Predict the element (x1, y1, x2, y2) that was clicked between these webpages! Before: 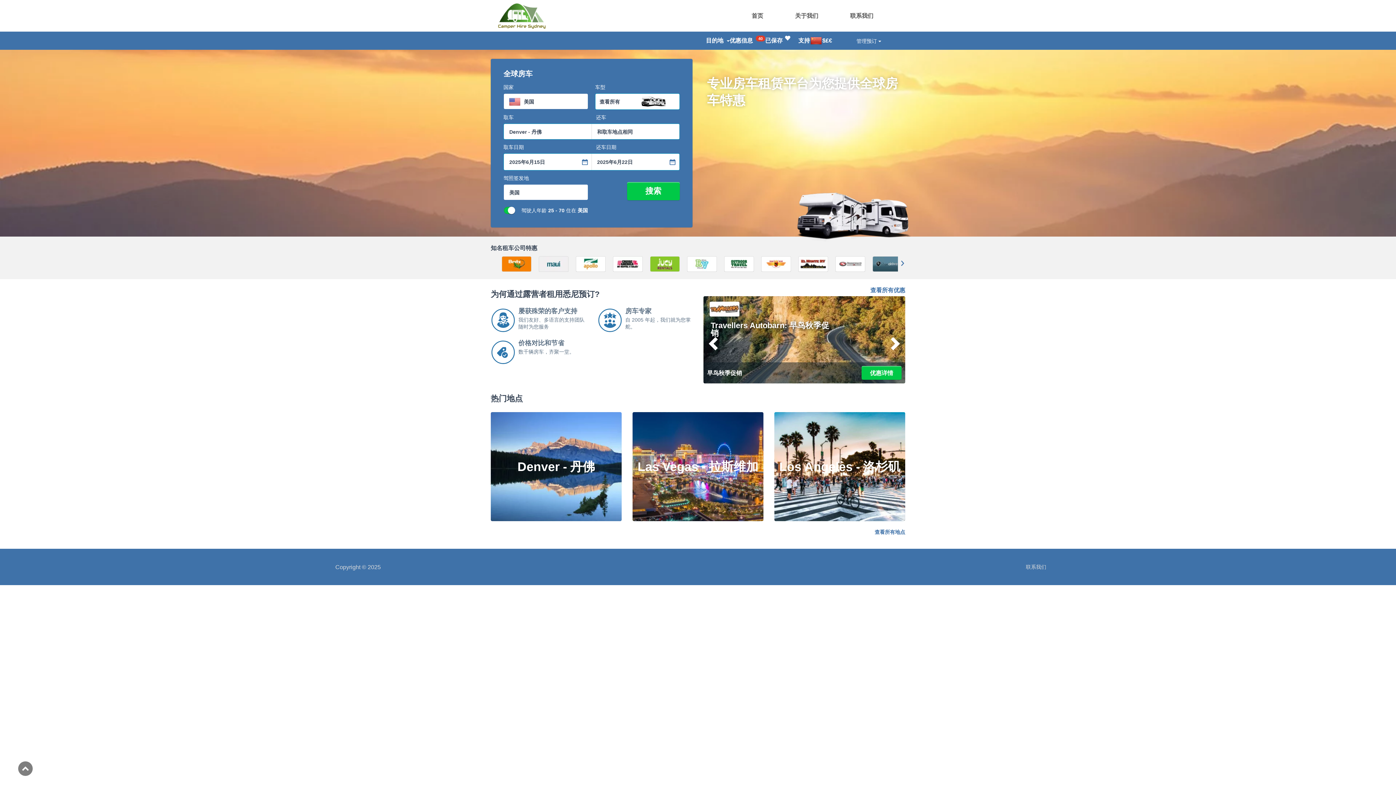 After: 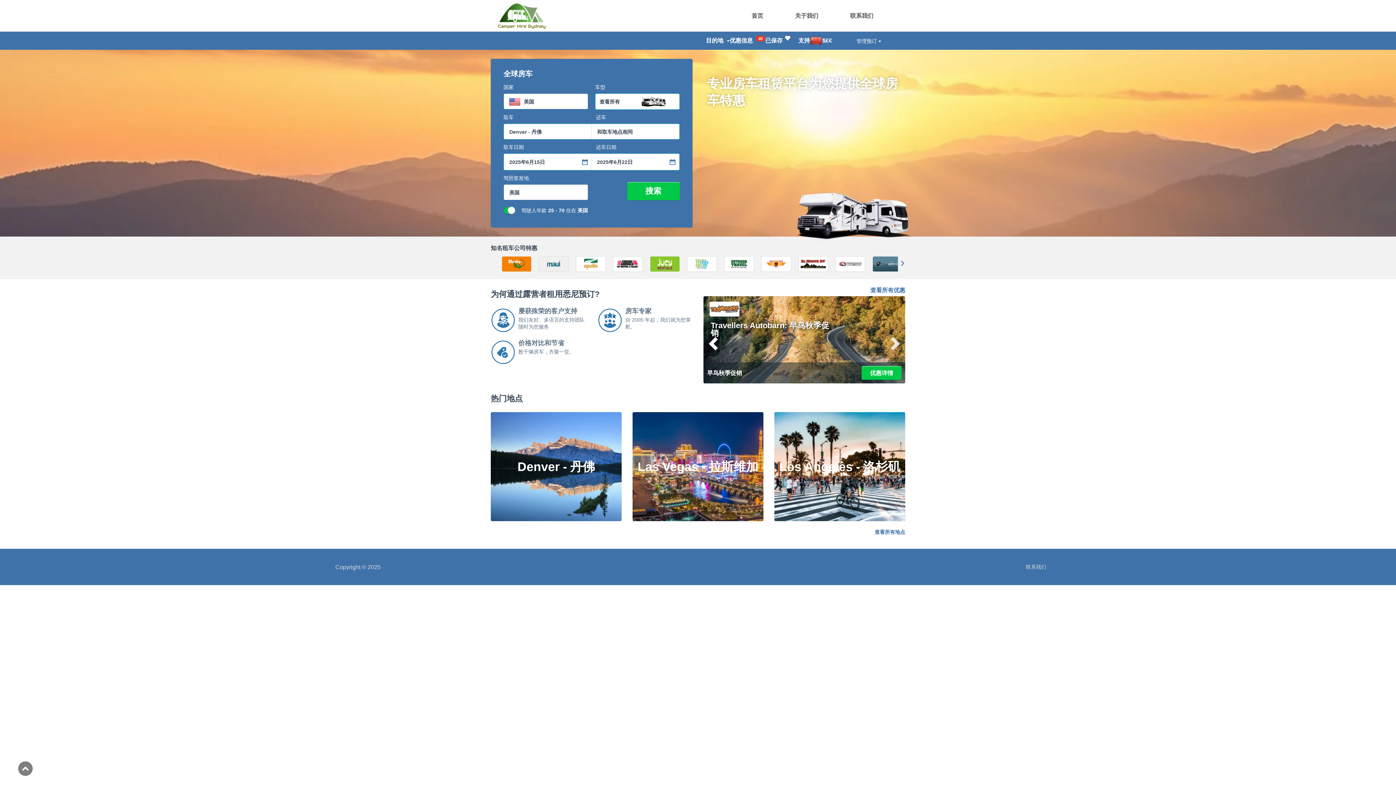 Action: label: 下一个 bbox: (883, 296, 905, 381)